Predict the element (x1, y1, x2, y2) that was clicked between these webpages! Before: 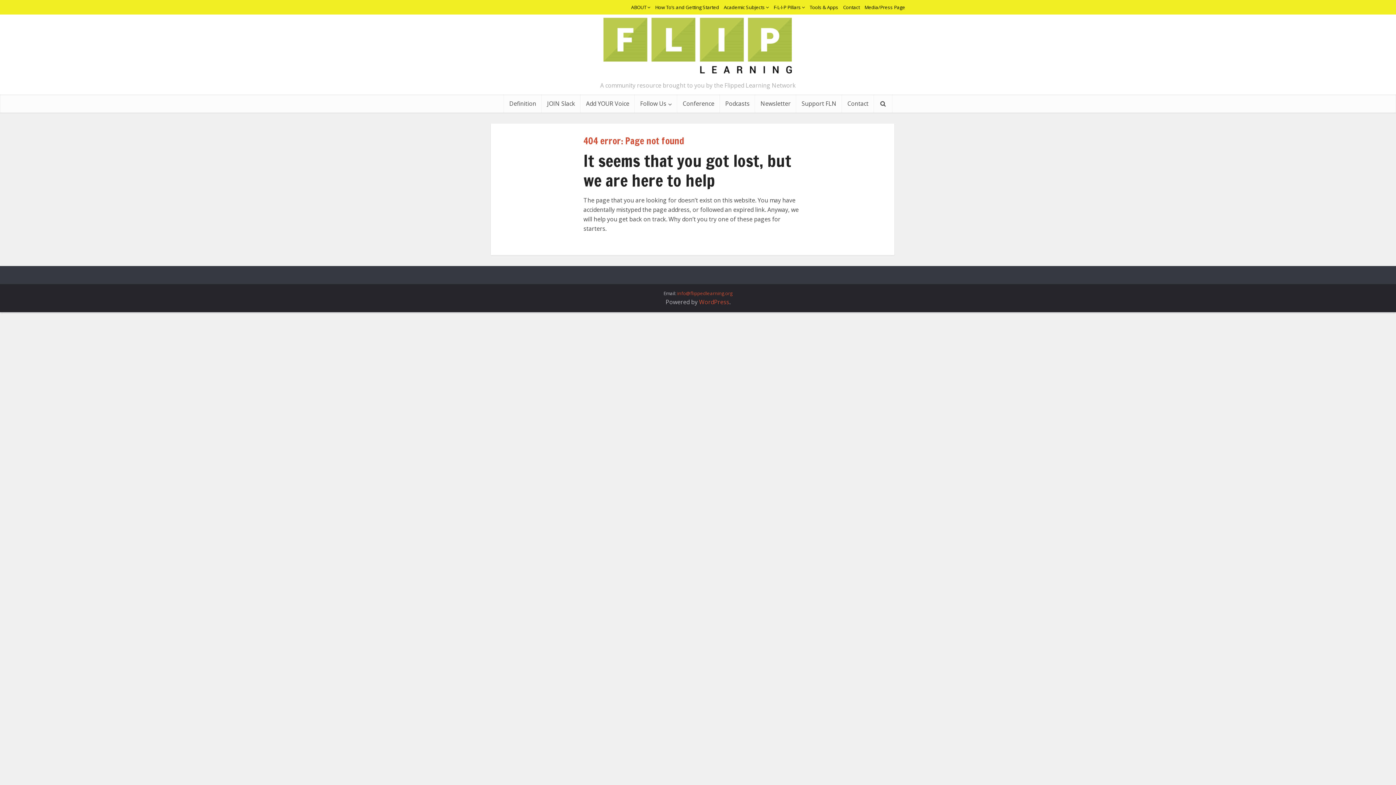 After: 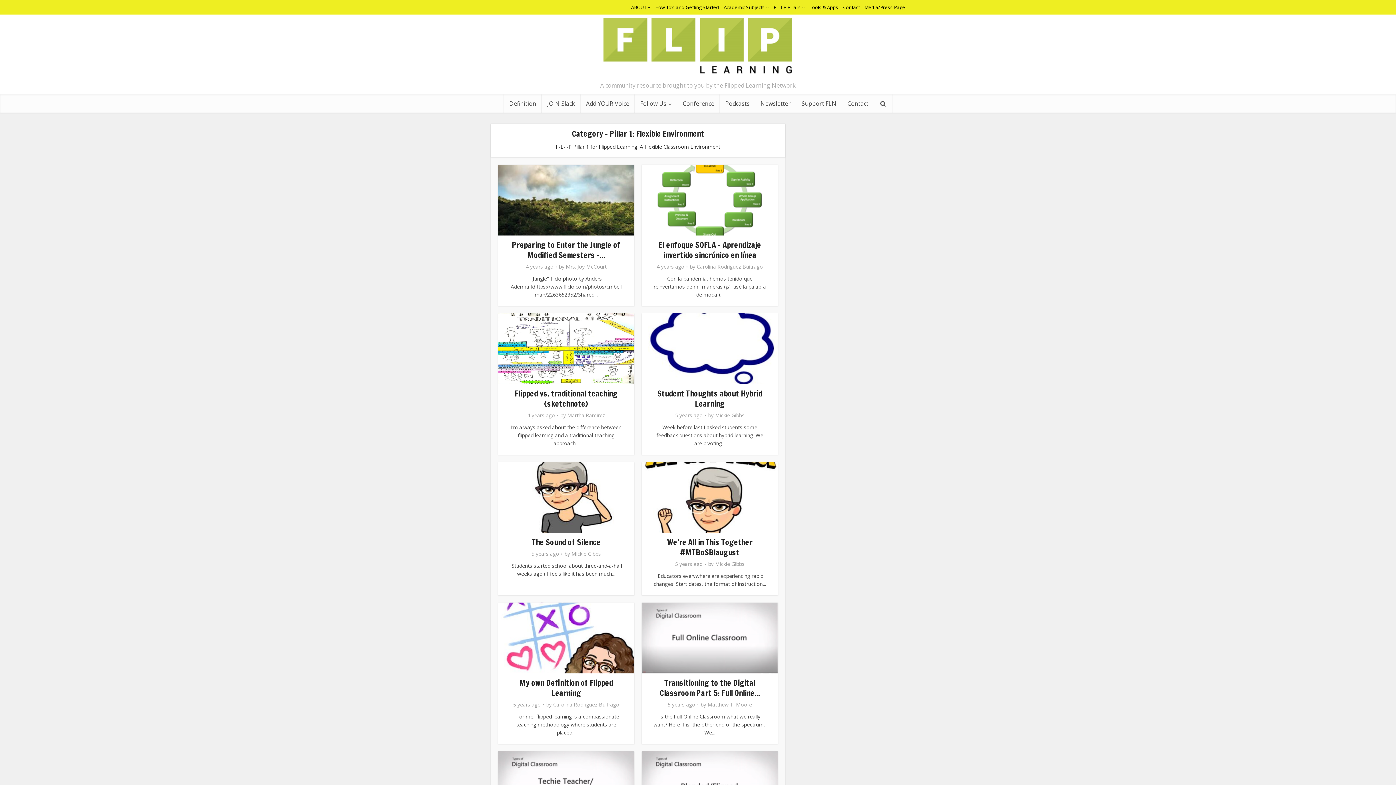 Action: label: F-L-I-P Pillars bbox: (773, 4, 801, 10)